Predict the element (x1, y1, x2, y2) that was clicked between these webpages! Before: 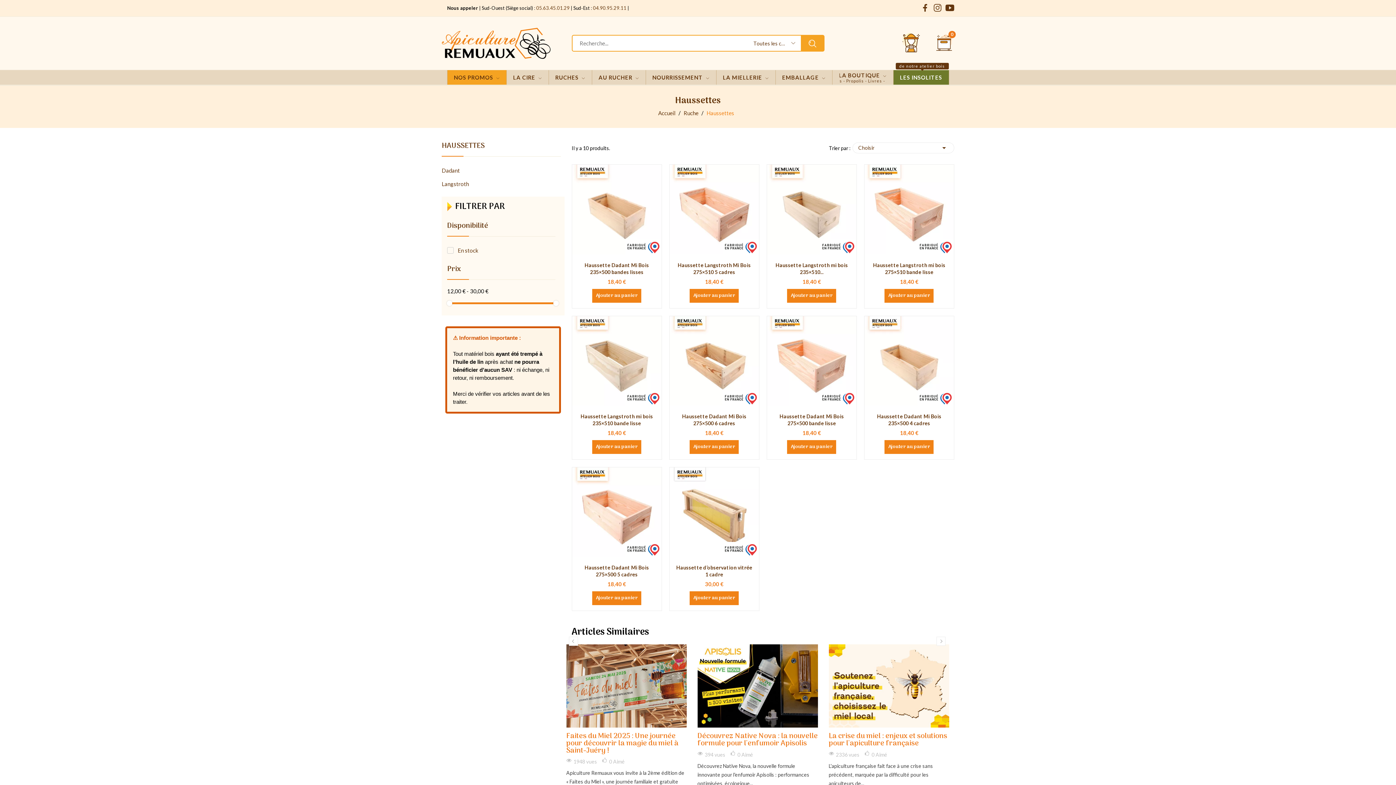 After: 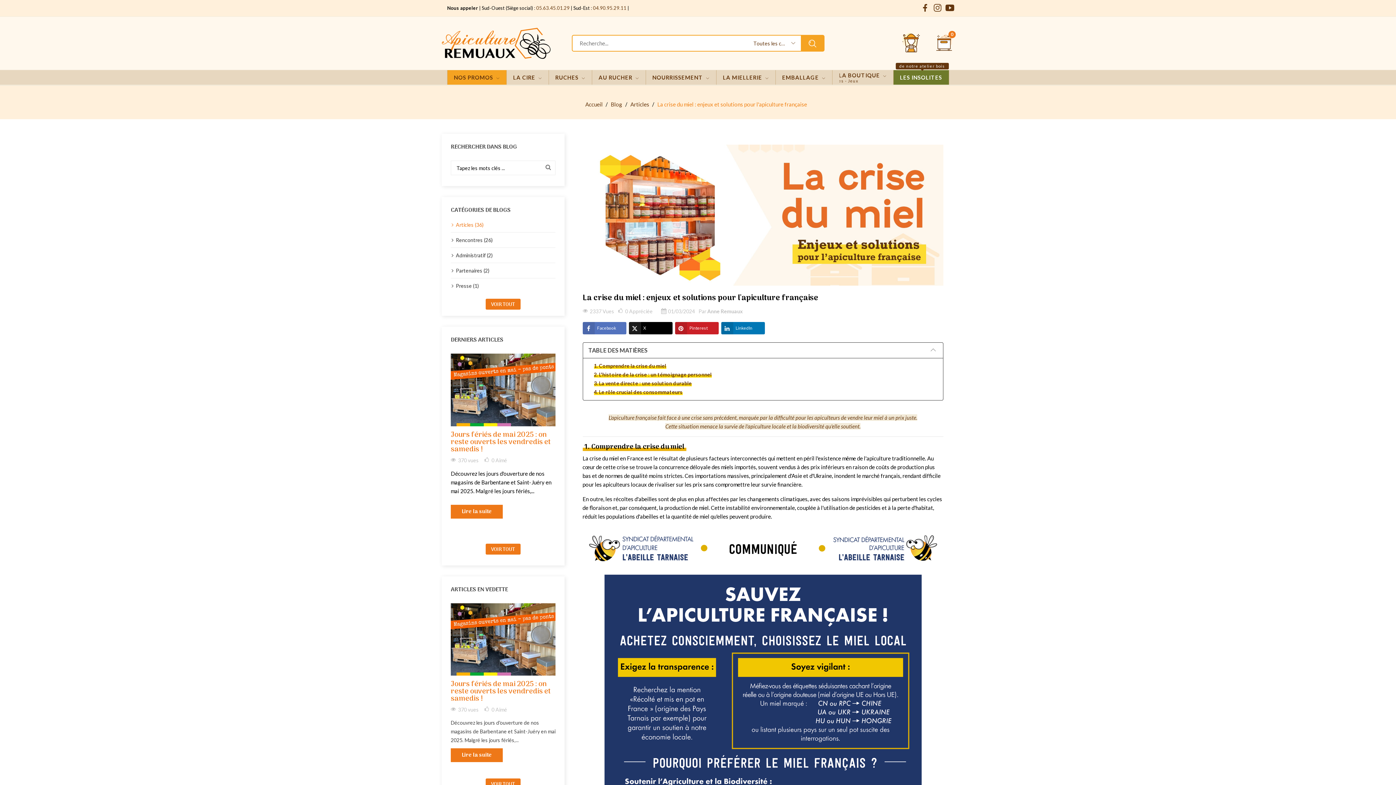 Action: bbox: (828, 644, 949, 727)